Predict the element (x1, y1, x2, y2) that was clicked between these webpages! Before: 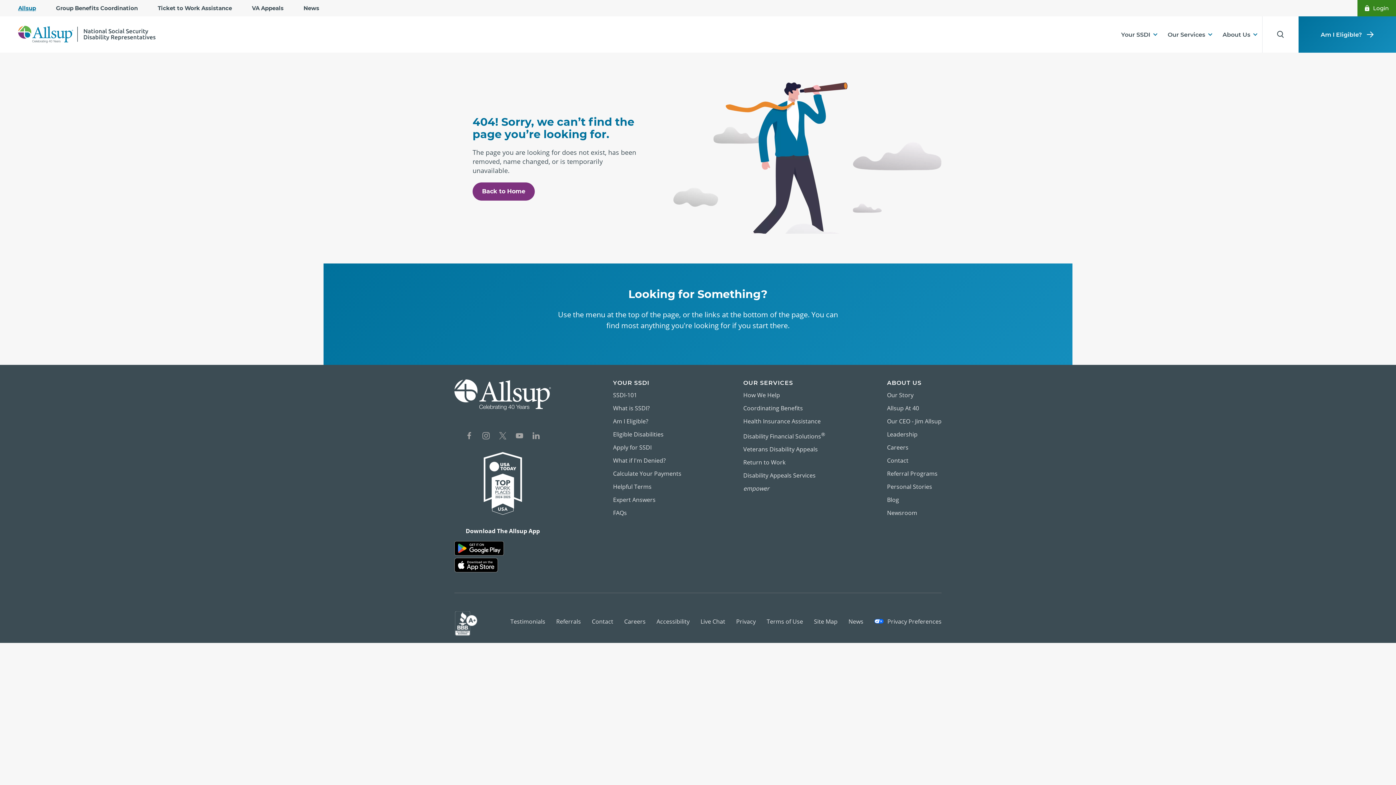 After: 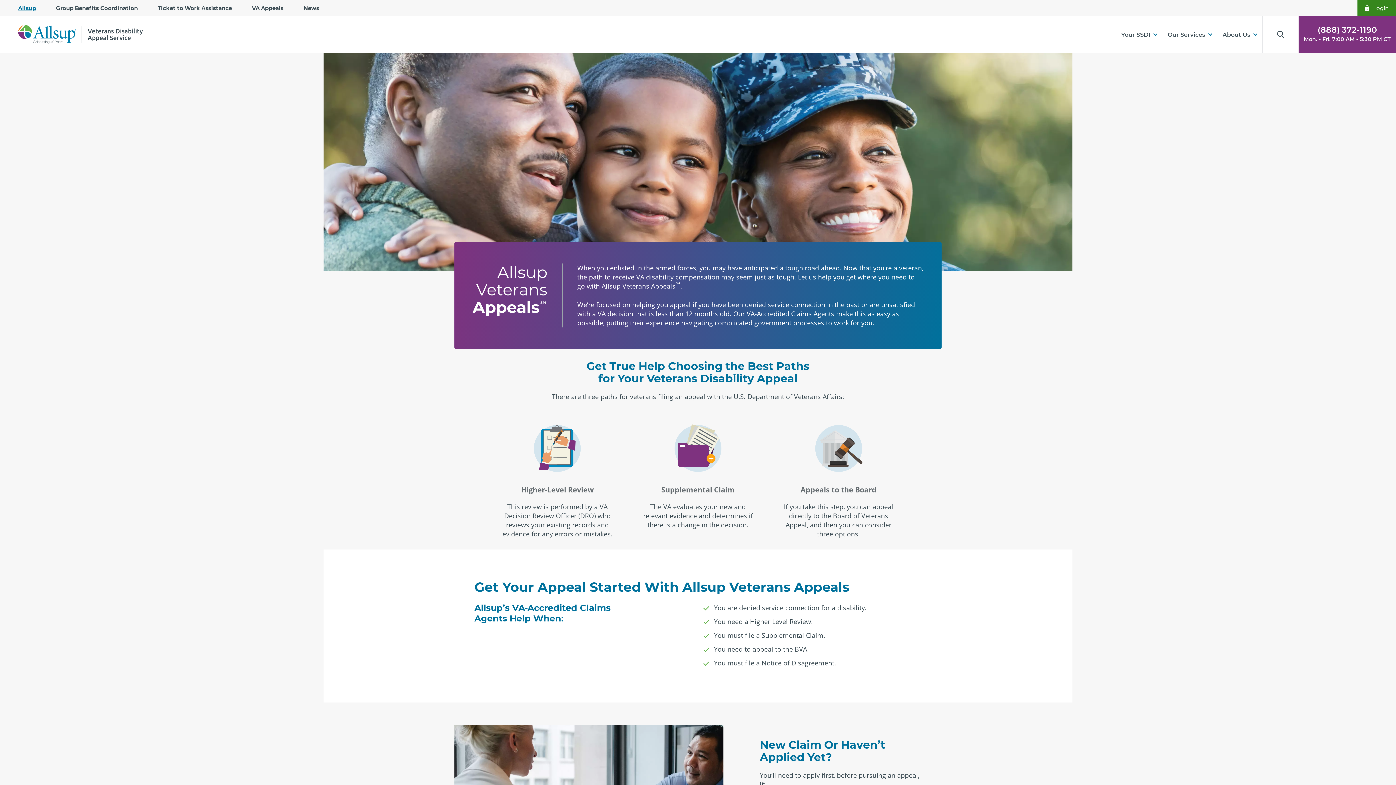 Action: bbox: (252, 0, 283, 16) label: VA Appeals